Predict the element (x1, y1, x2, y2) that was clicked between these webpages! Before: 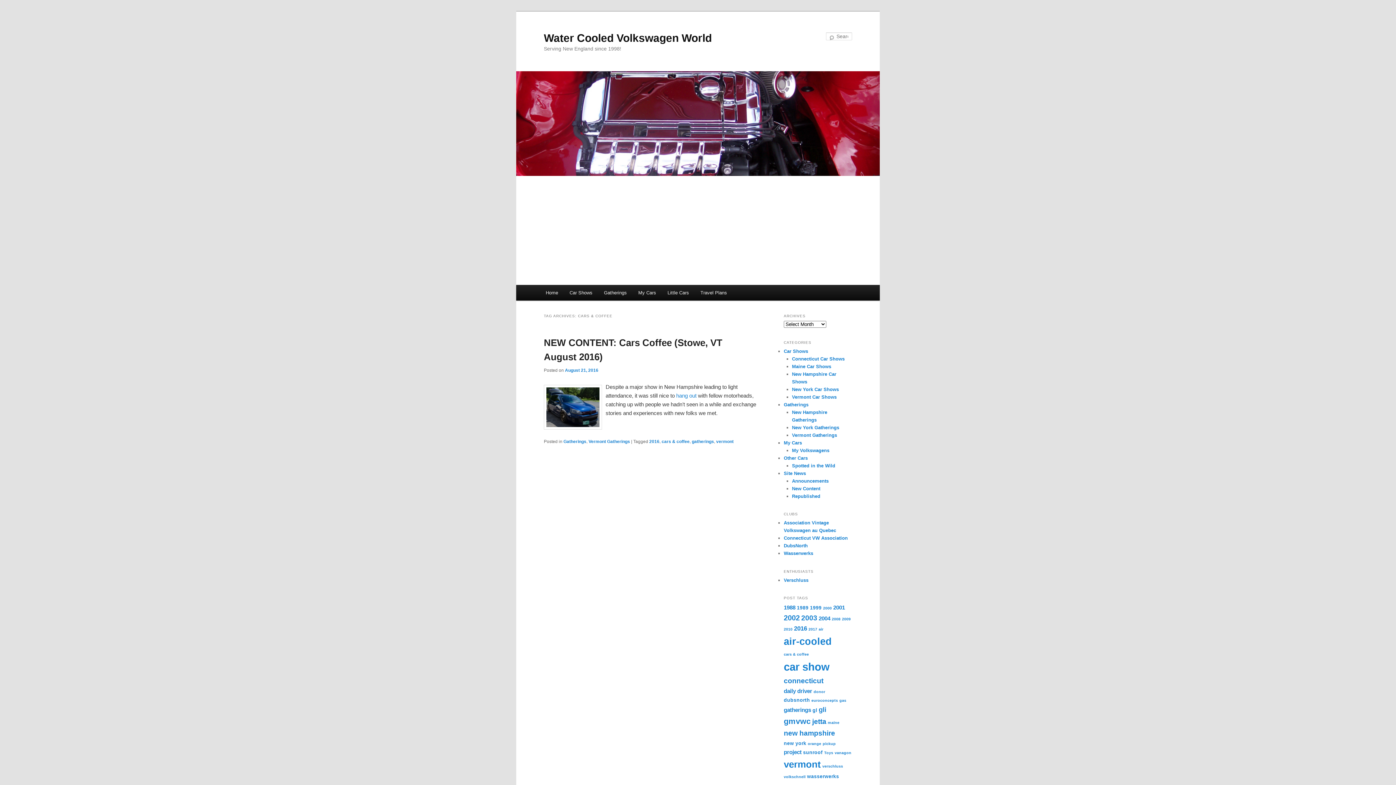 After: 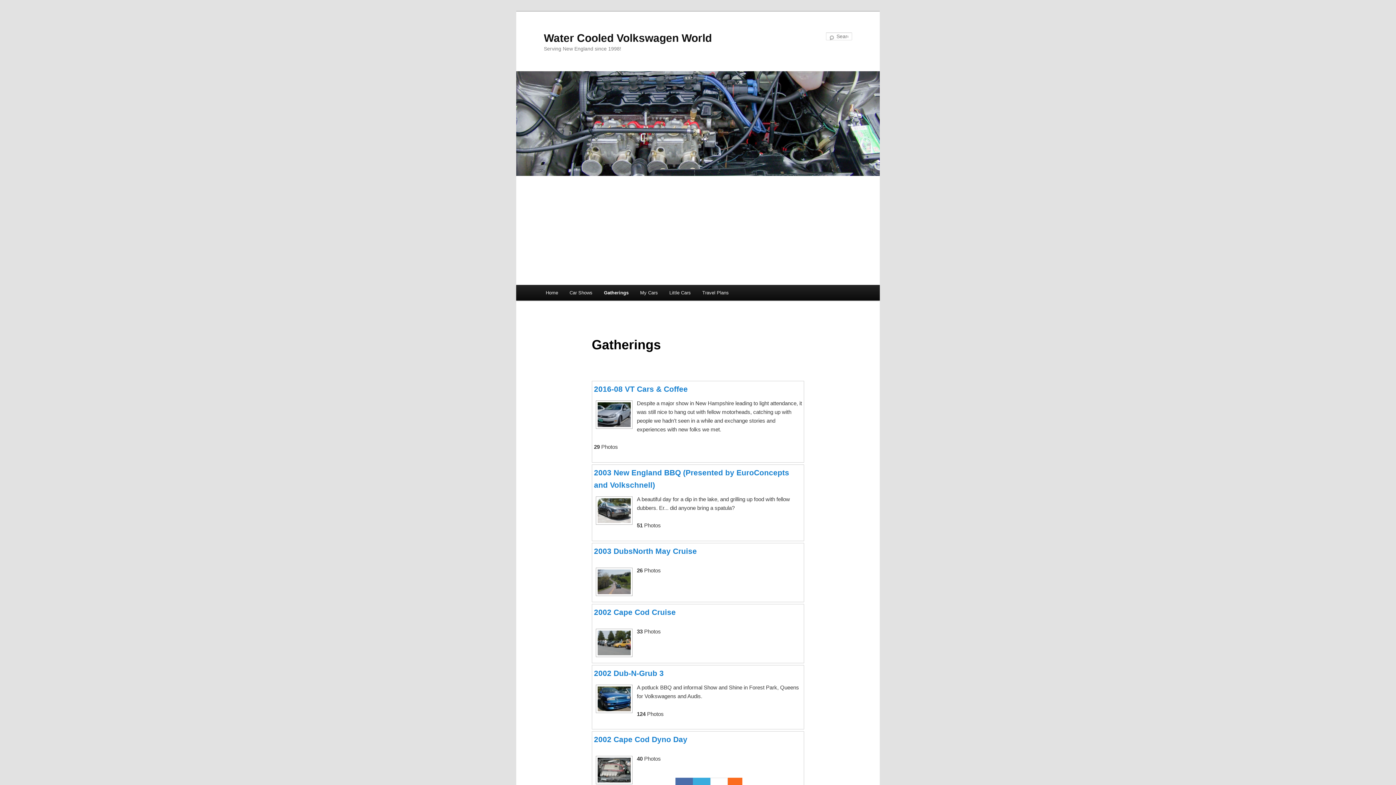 Action: bbox: (598, 285, 632, 300) label: Gatherings